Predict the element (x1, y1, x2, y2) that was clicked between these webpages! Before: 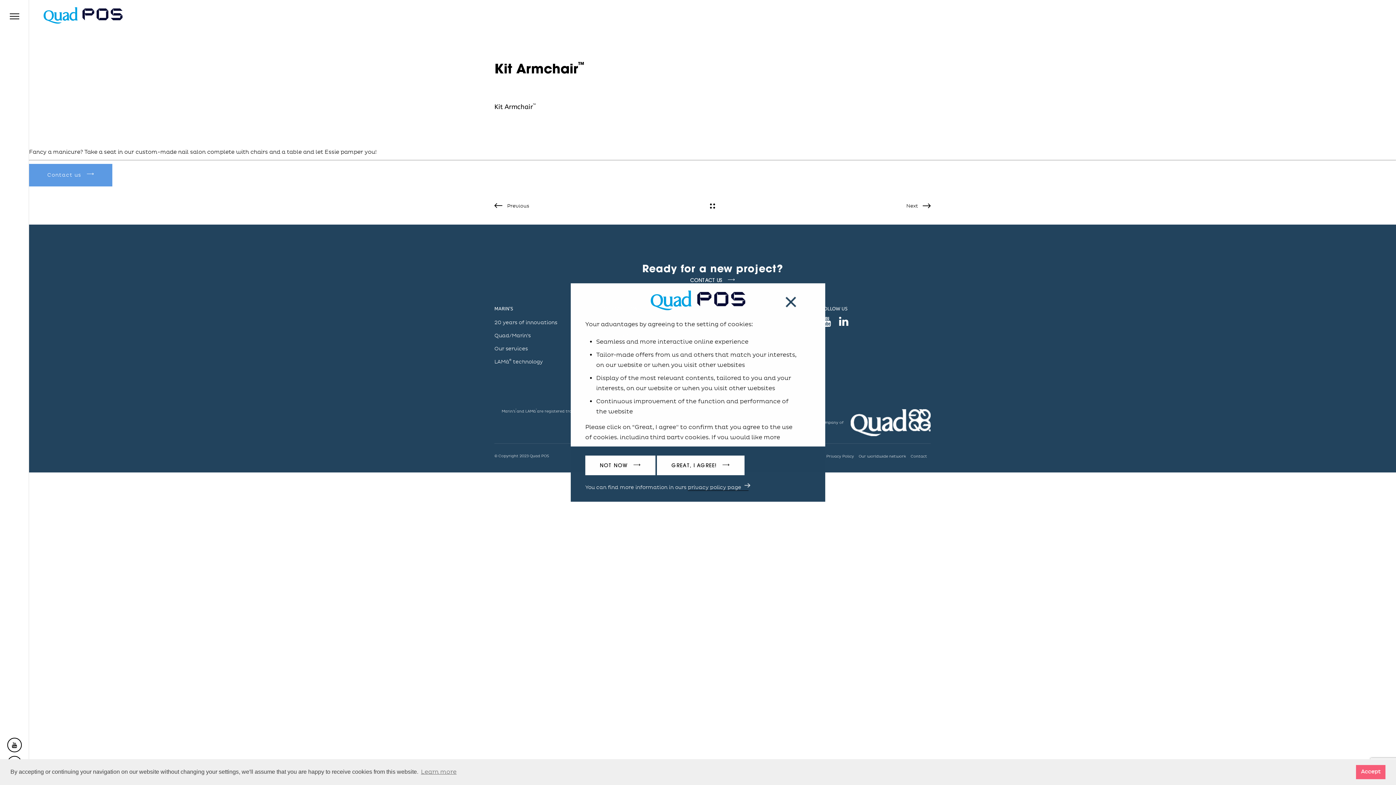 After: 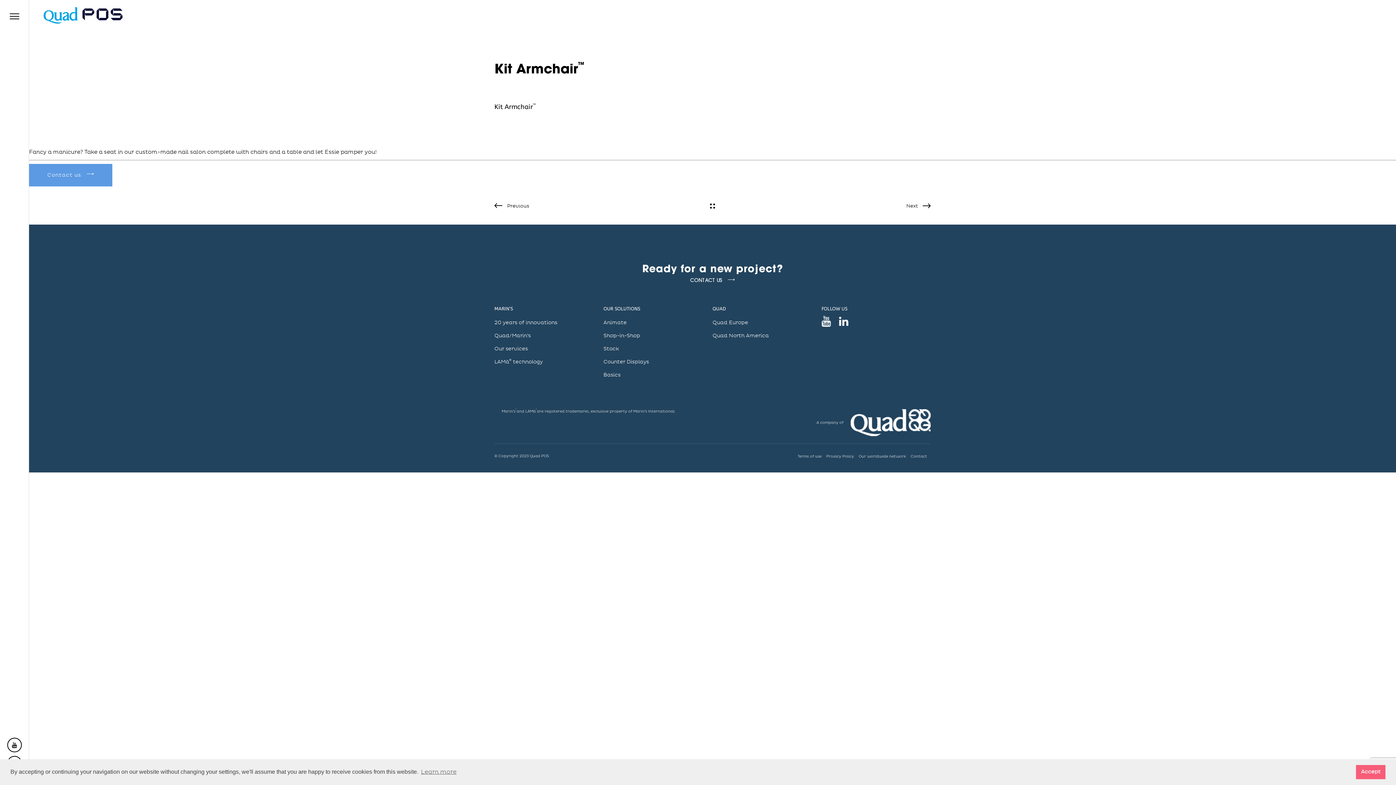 Action: bbox: (585, 455, 655, 475) label: NOT NOW